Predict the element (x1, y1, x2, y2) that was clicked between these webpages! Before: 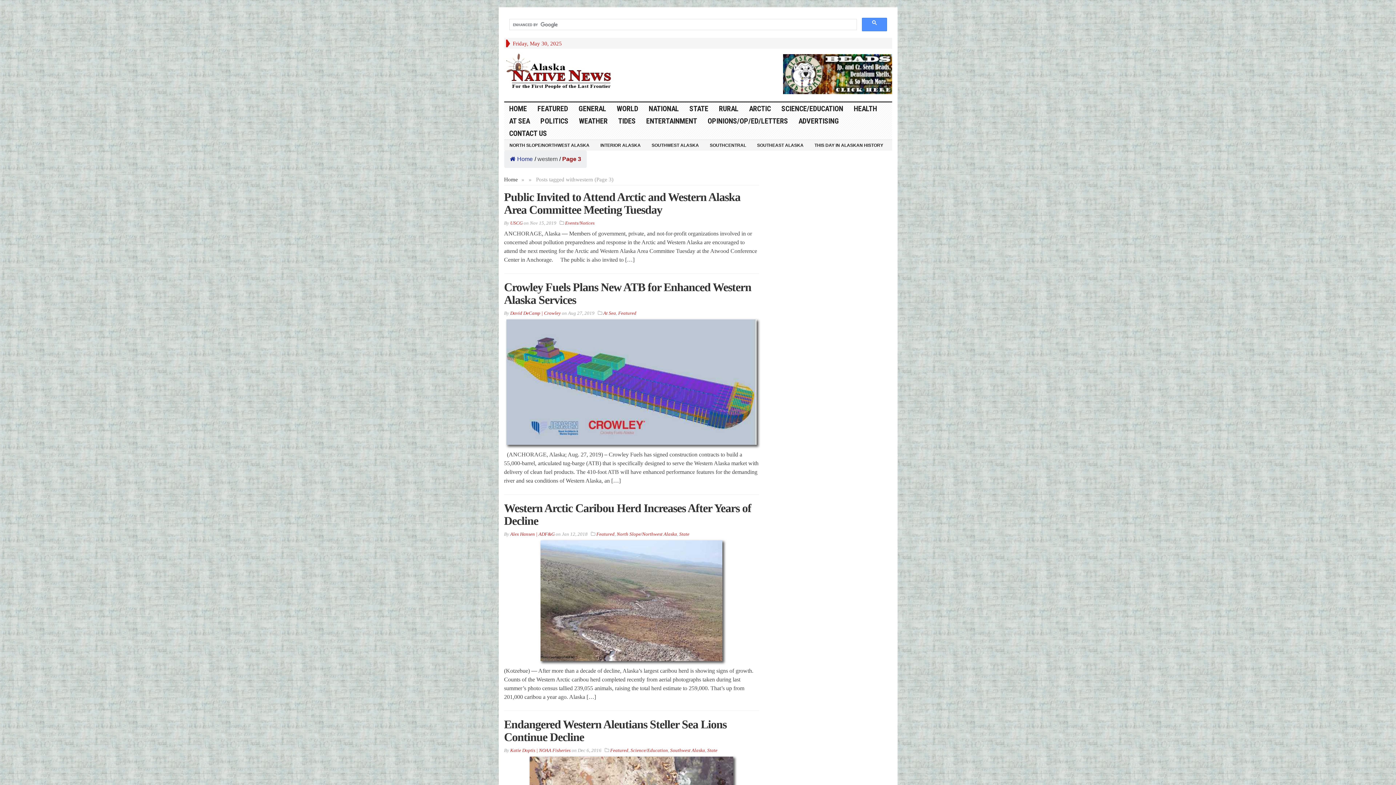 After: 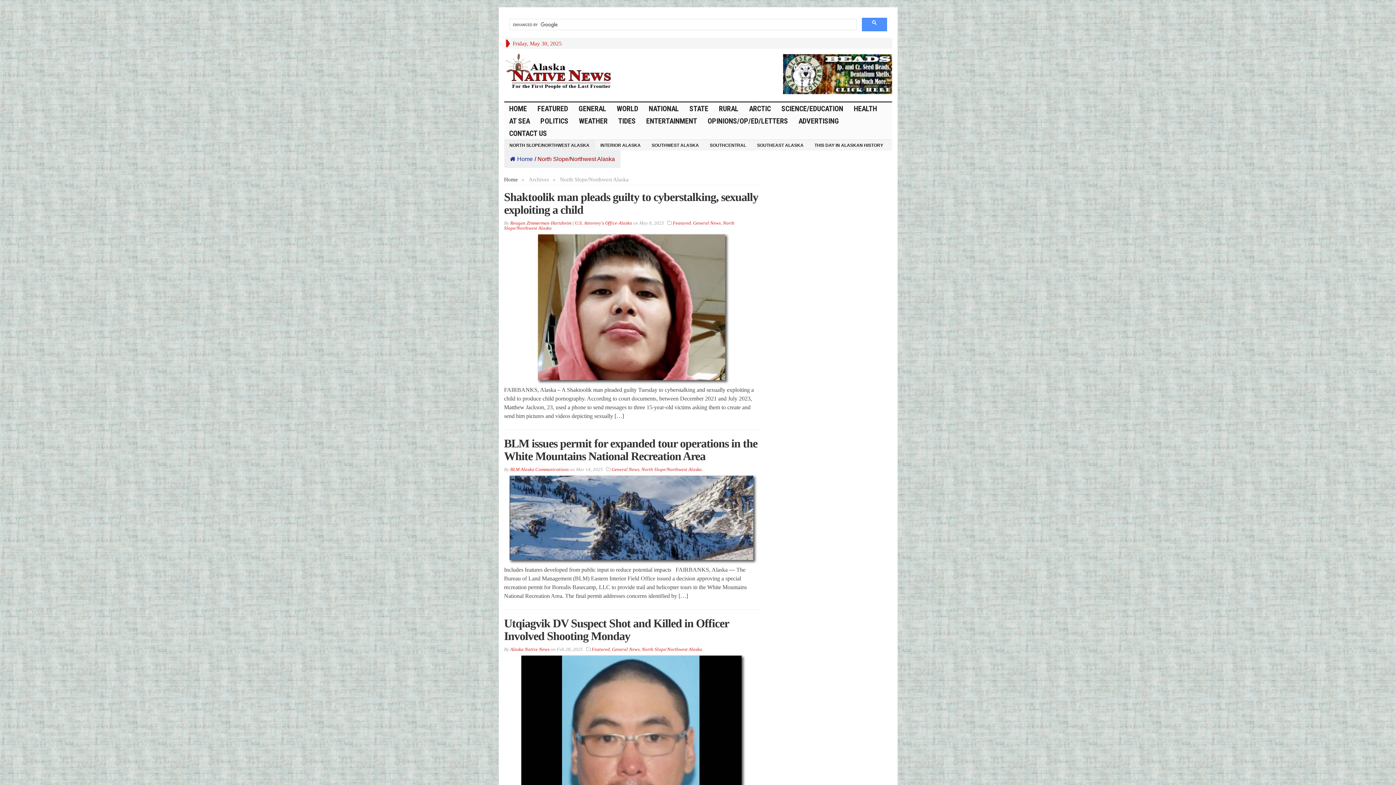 Action: label: NORTH SLOPE/NORTHWEST ALASKA bbox: (504, 140, 595, 150)